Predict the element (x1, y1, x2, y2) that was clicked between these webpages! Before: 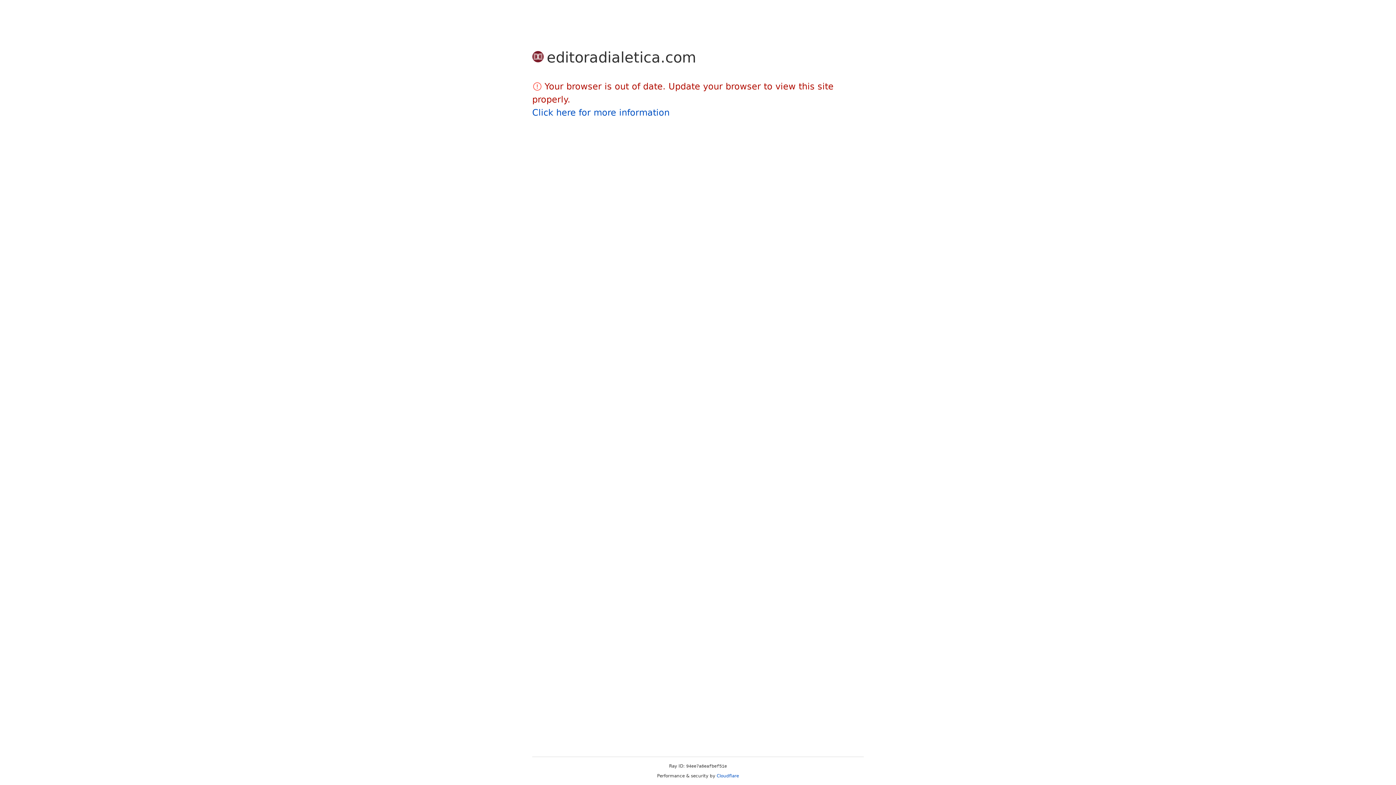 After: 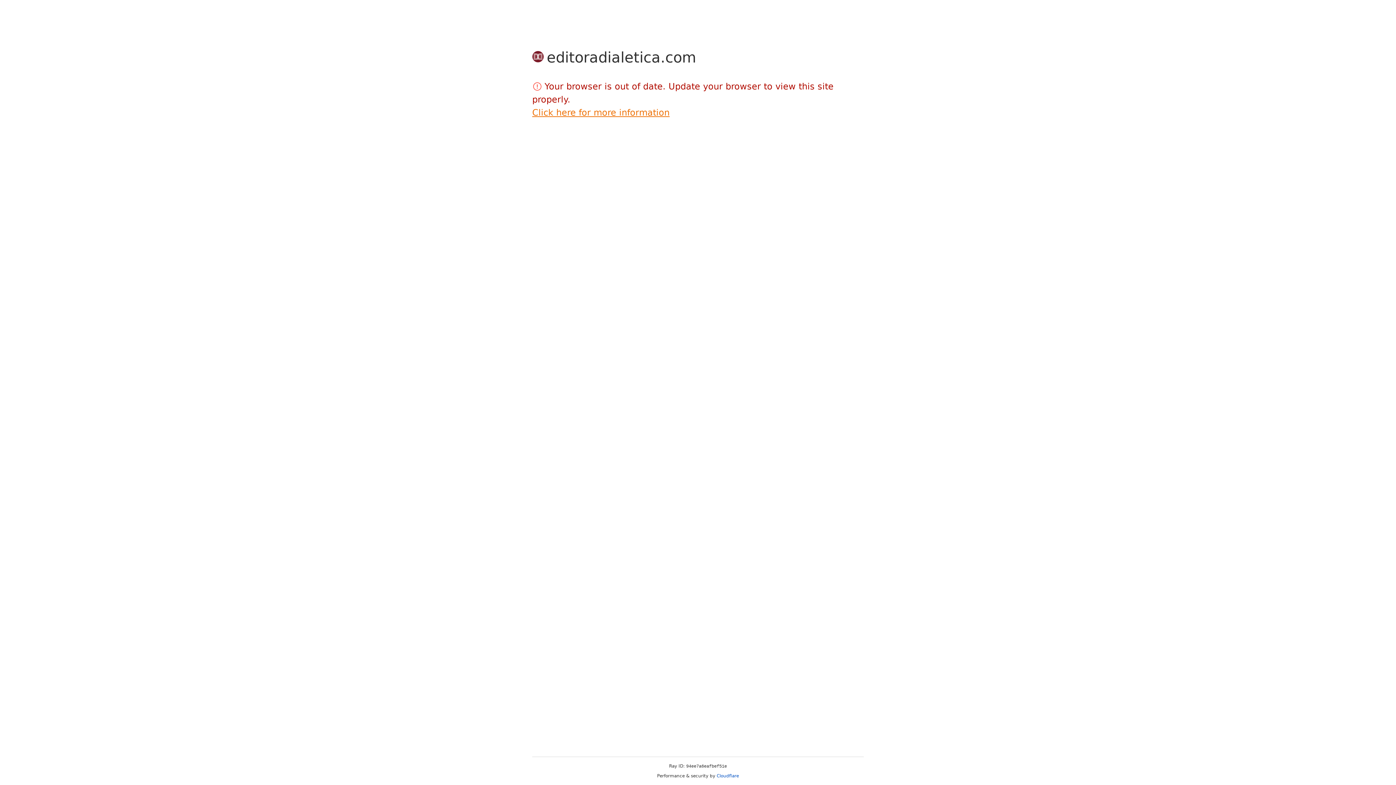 Action: label: Click here for more information bbox: (532, 107, 669, 117)